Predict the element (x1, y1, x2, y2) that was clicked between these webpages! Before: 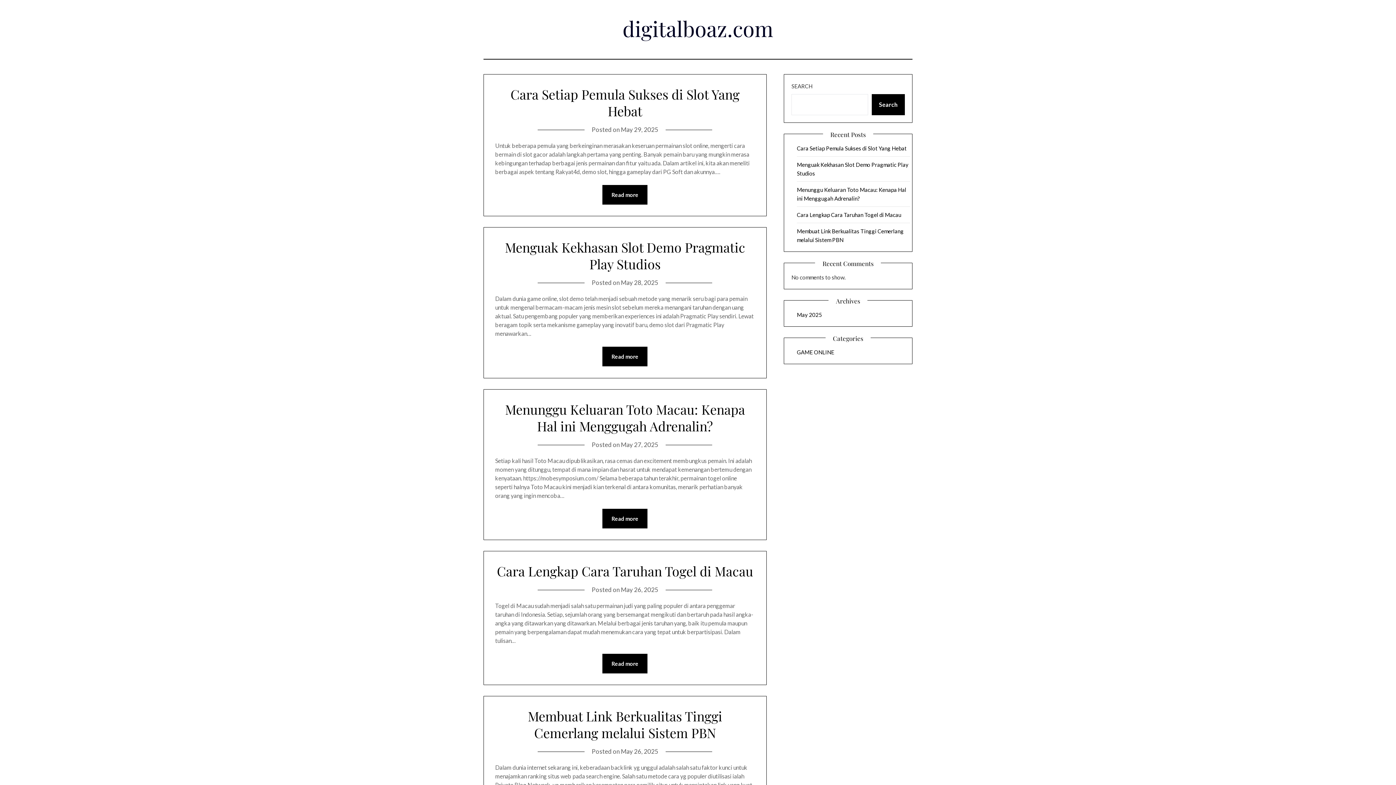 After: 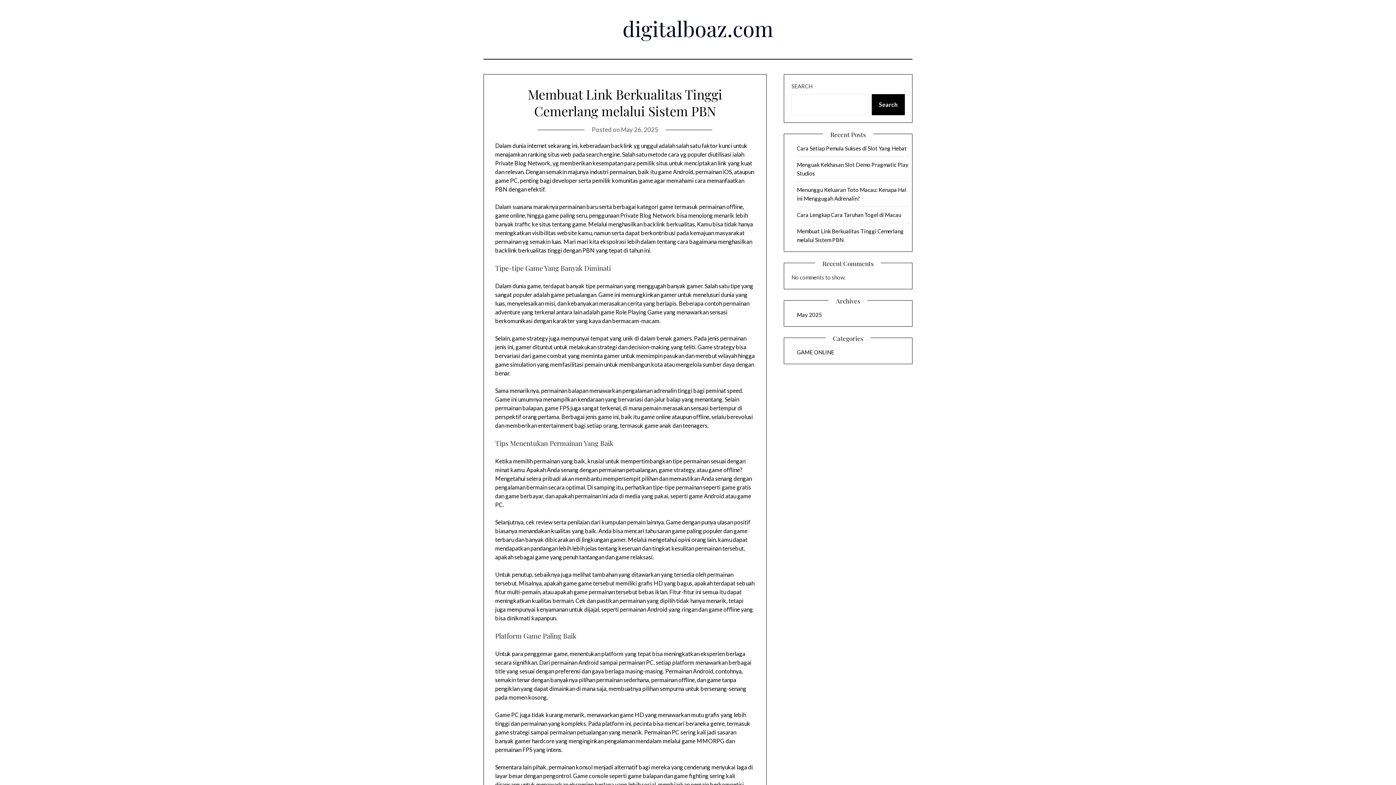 Action: bbox: (527, 707, 722, 741) label: Membuat Link Berkualitas Tinggi Cemerlang melalui Sistem PBN